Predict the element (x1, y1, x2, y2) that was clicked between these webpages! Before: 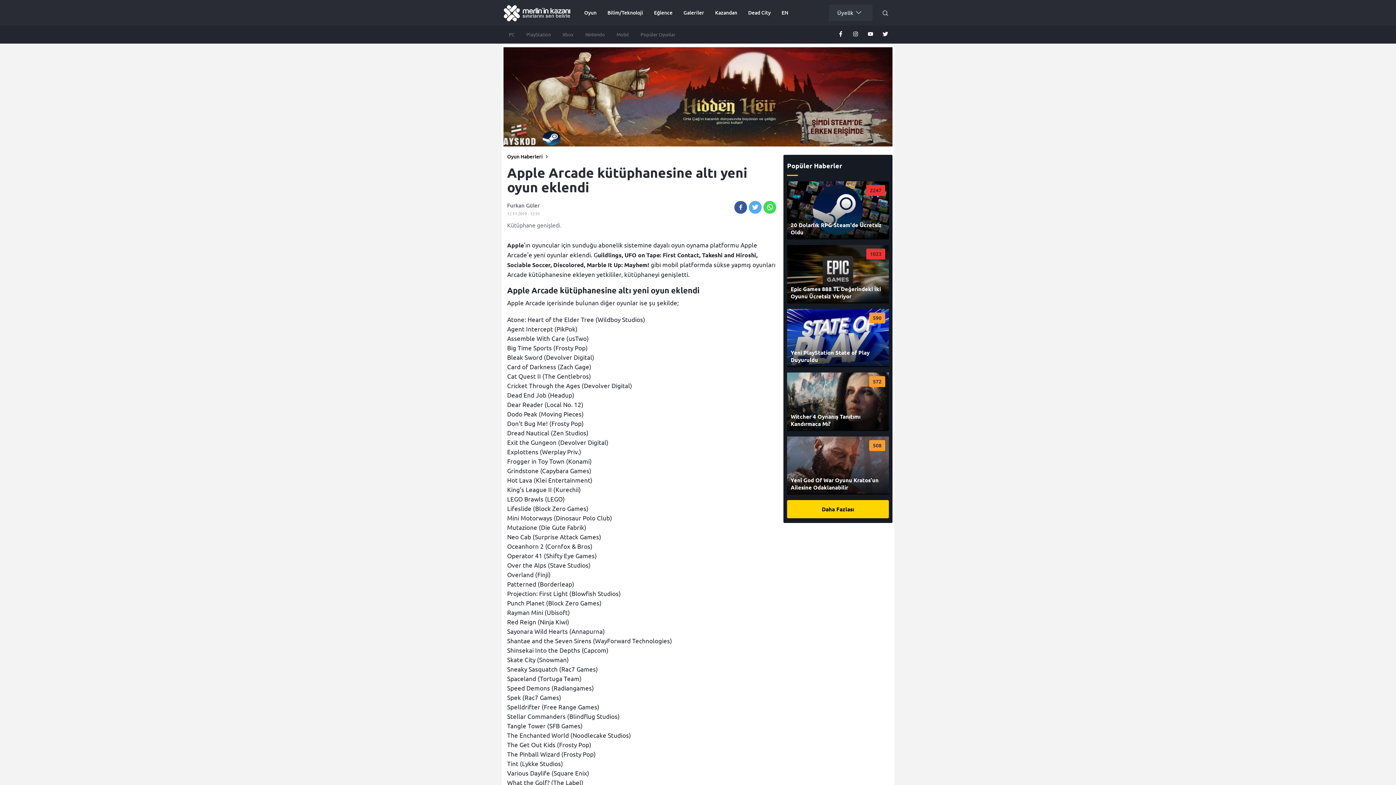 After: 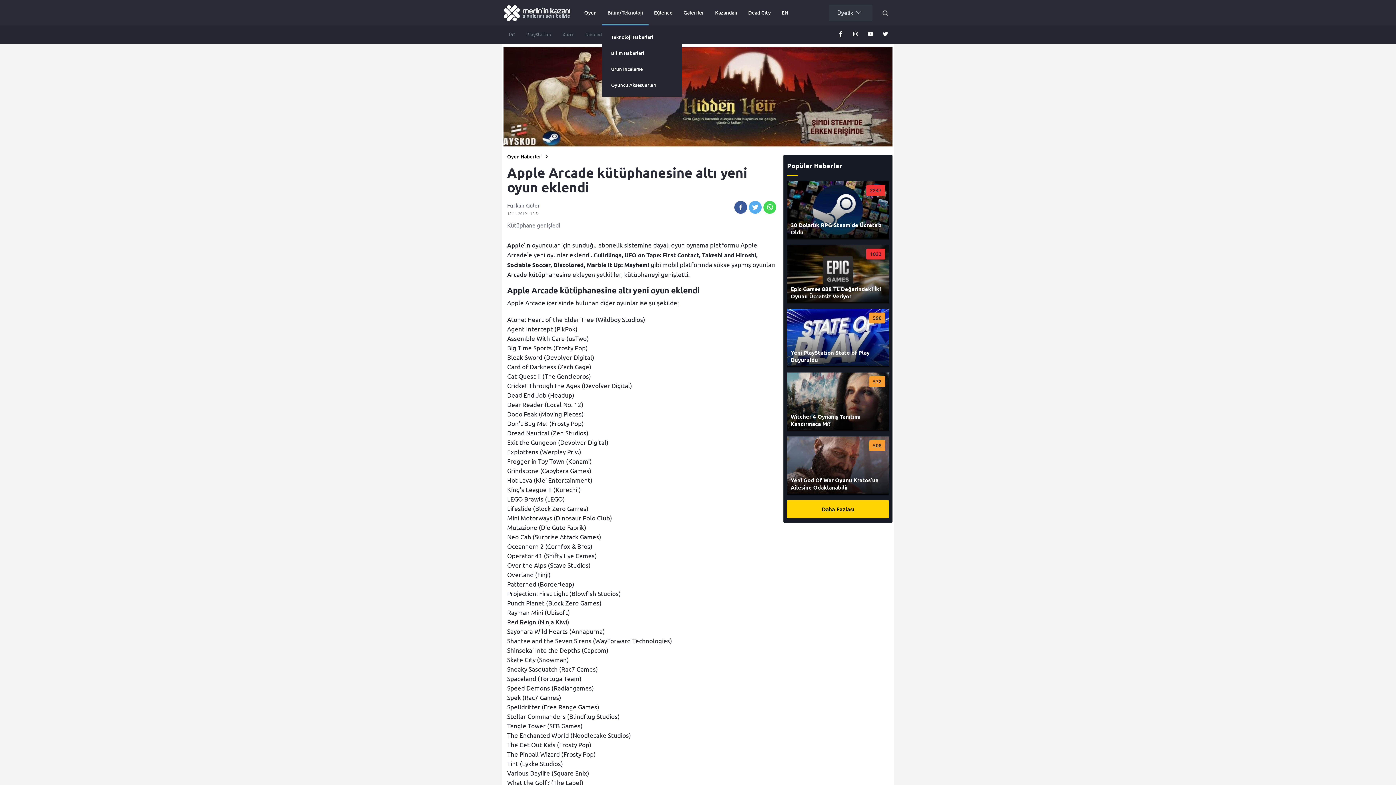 Action: bbox: (602, 0, 648, 25) label: Bilim/Teknoloji